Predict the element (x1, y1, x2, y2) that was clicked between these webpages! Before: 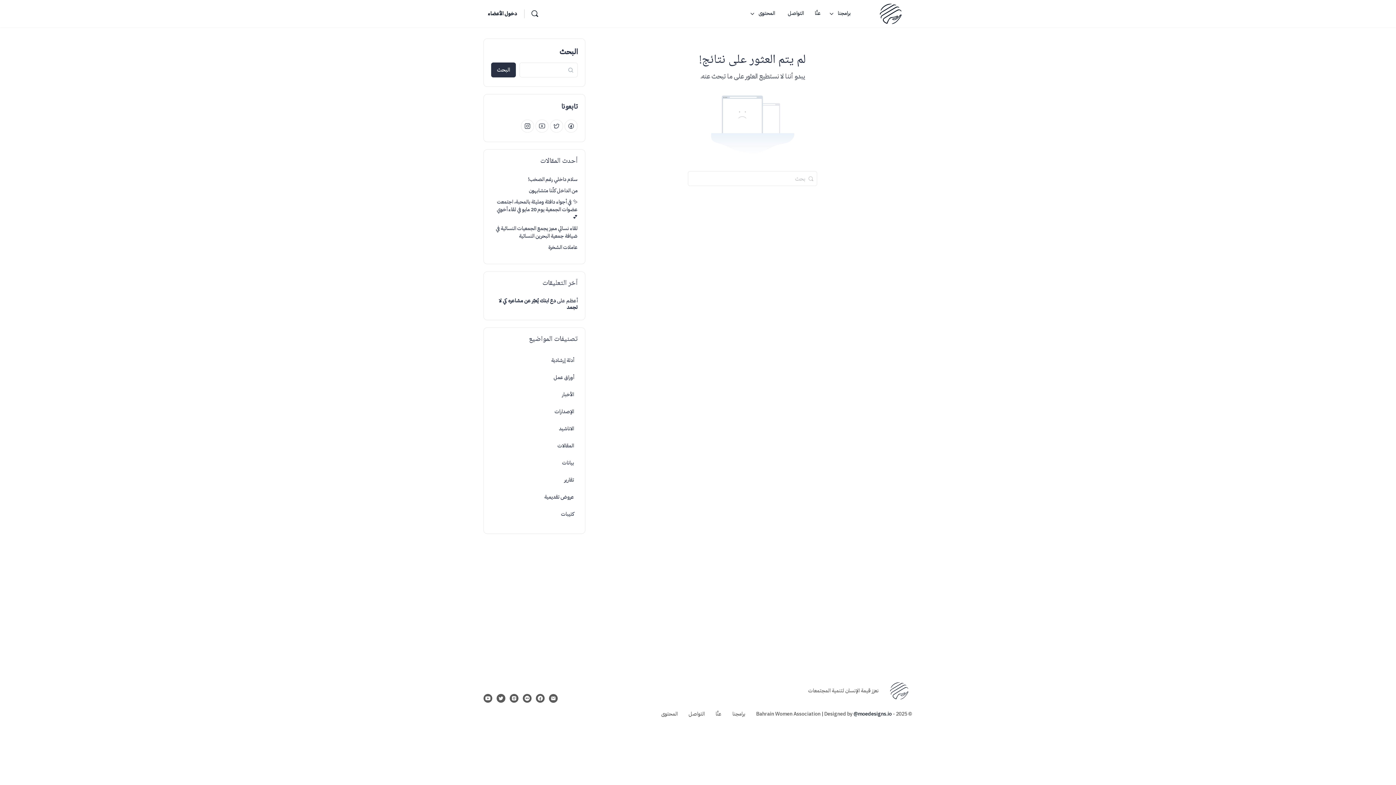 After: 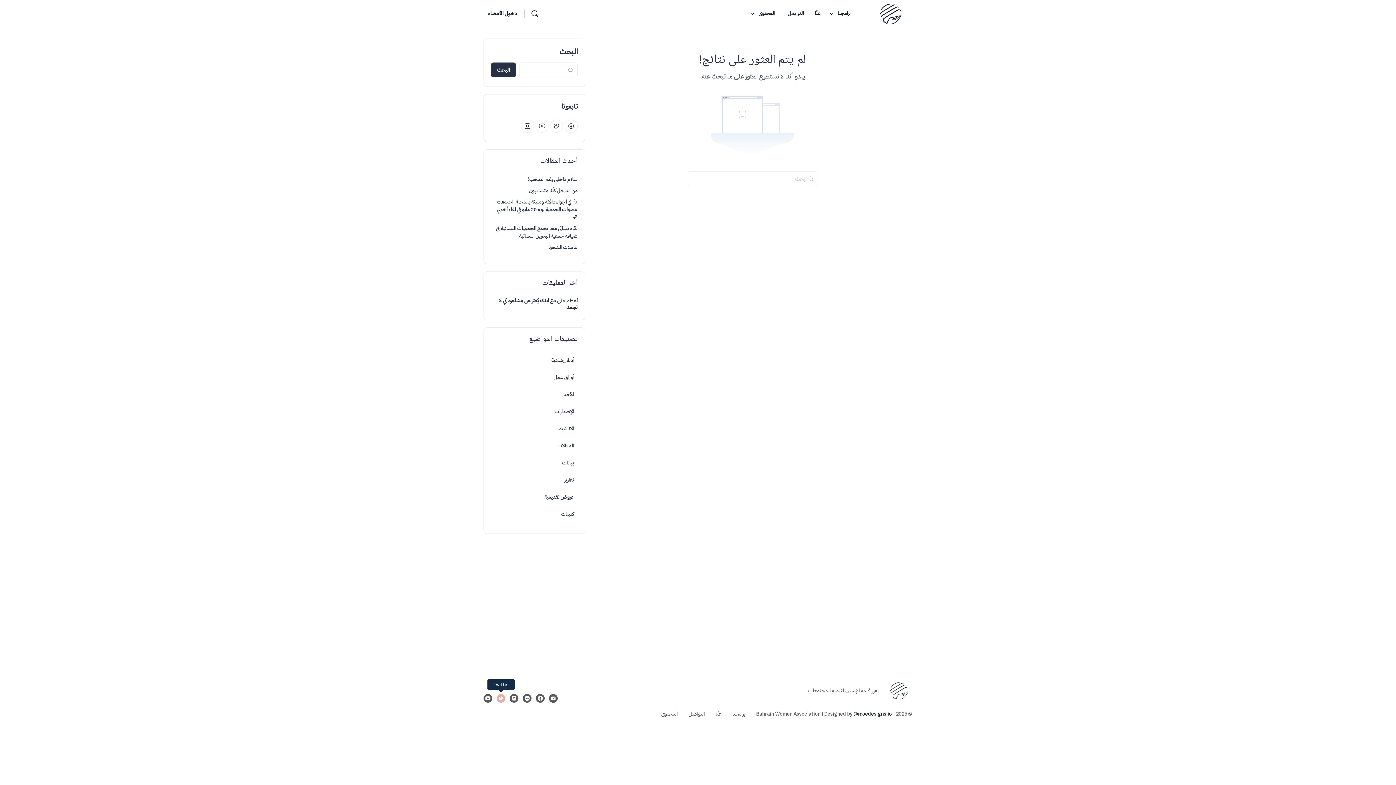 Action: bbox: (496, 694, 505, 703)